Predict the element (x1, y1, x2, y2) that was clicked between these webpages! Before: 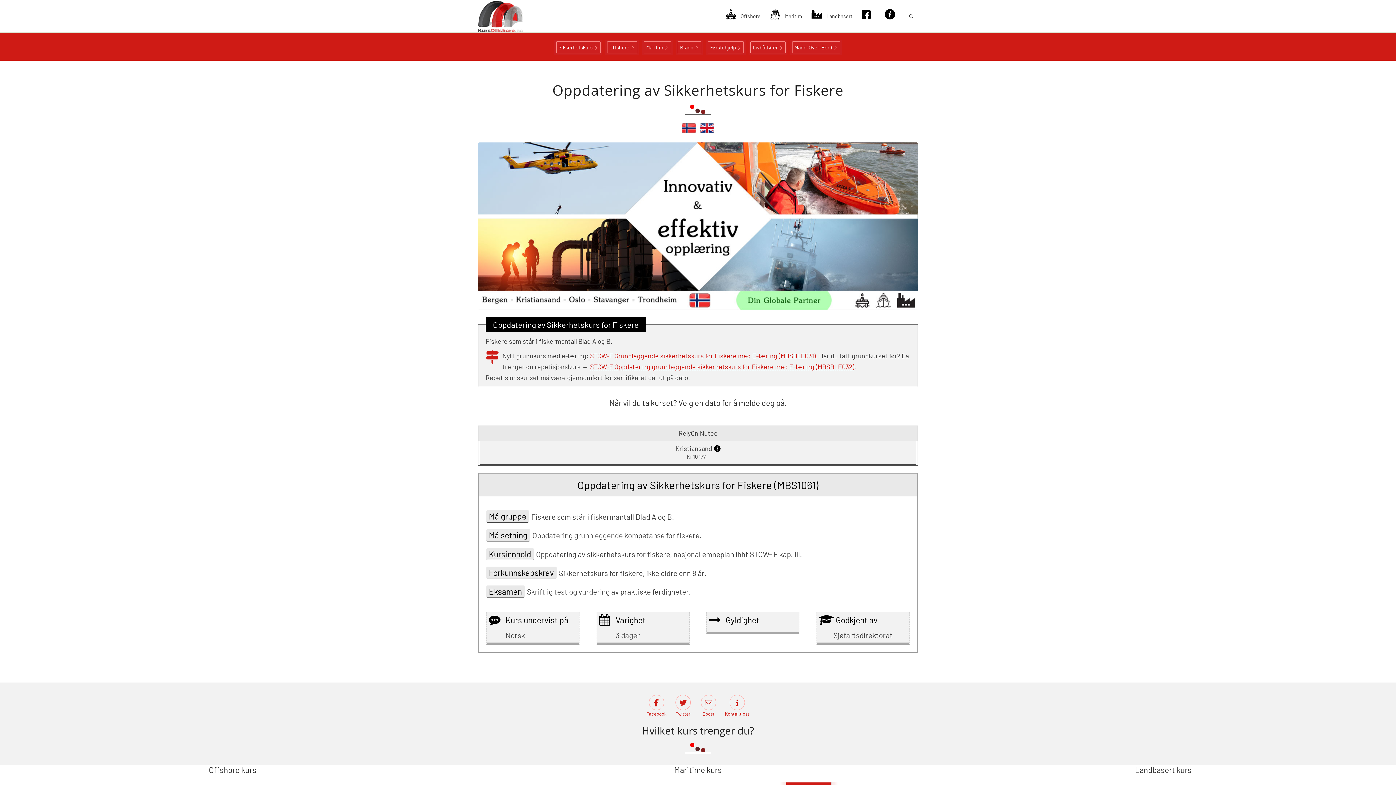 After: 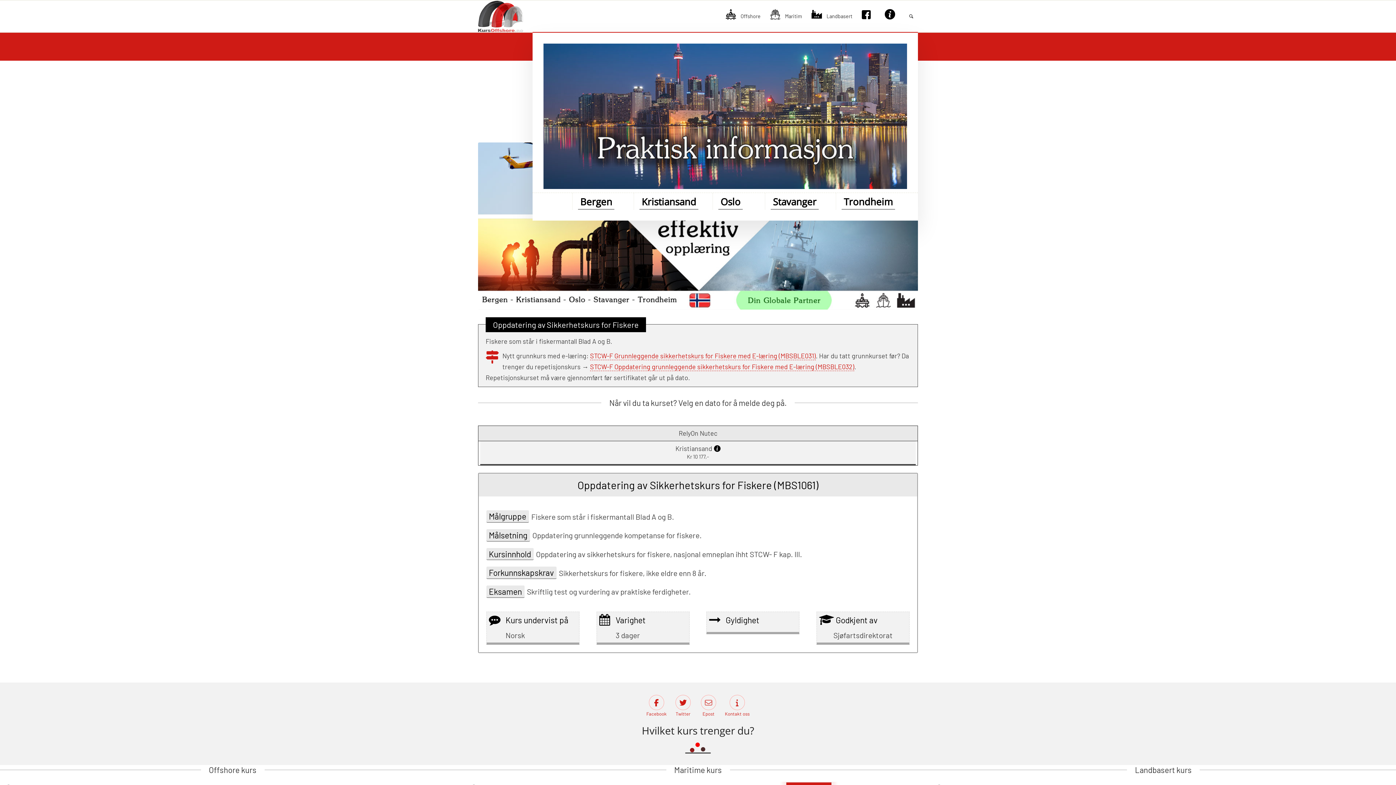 Action: bbox: (880, 0, 904, 32)